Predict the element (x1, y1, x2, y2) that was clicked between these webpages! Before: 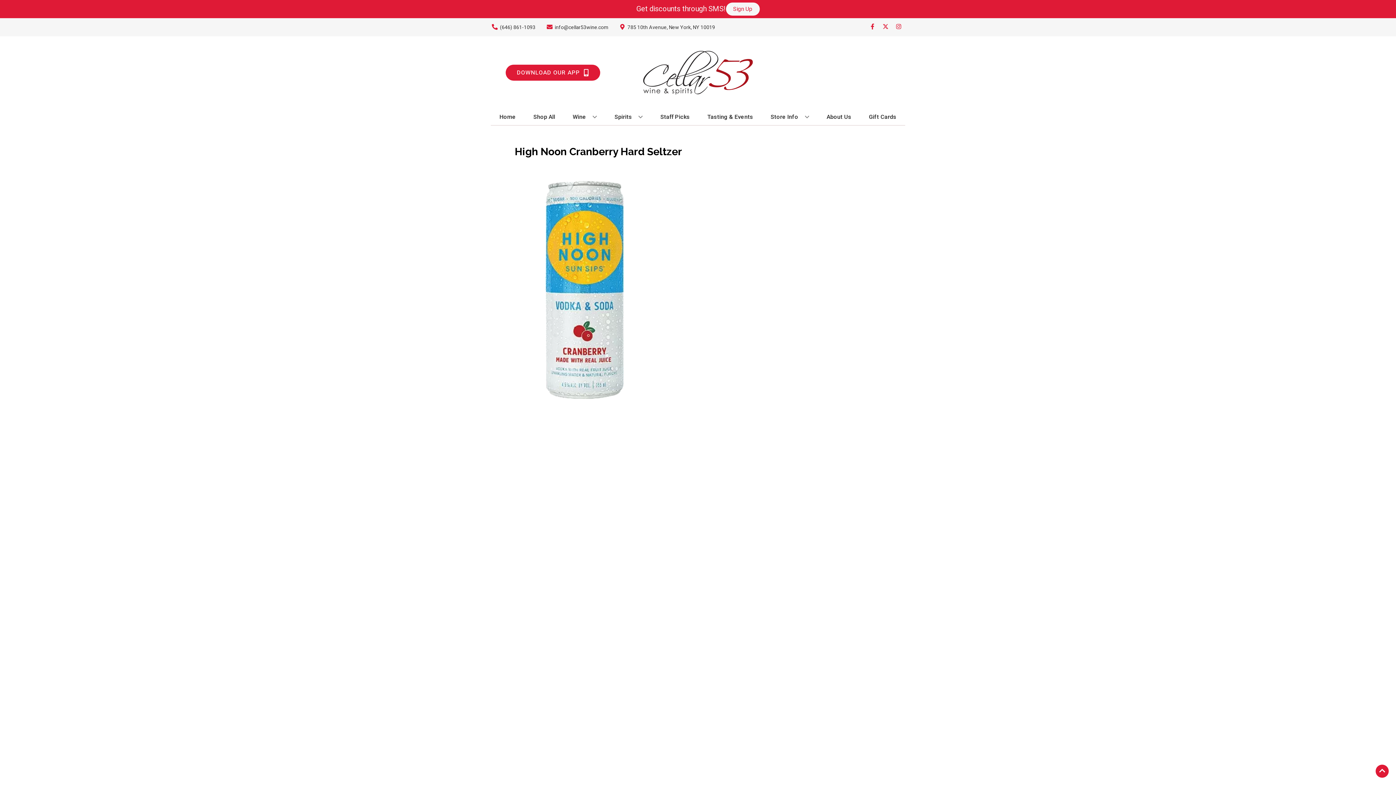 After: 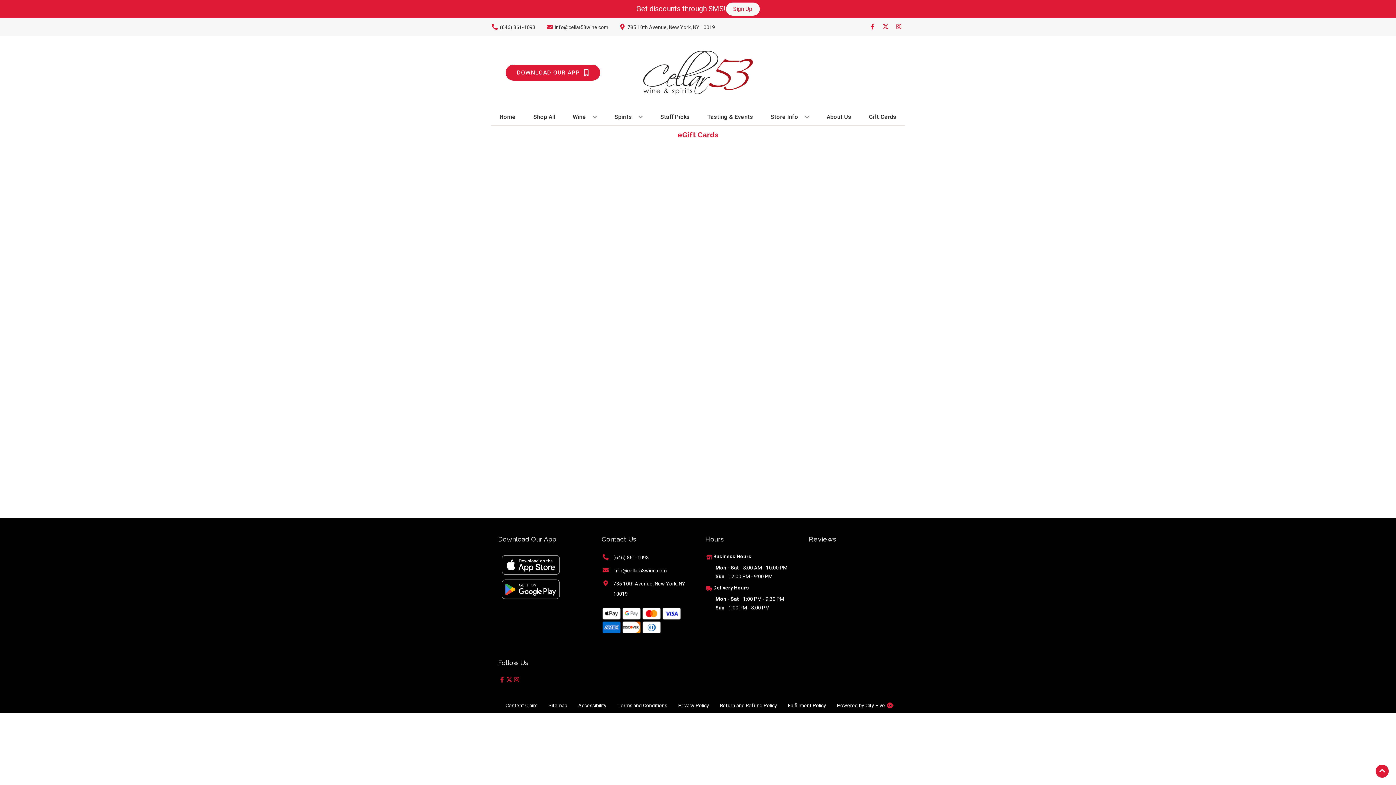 Action: label: Gift Cards bbox: (866, 109, 899, 125)